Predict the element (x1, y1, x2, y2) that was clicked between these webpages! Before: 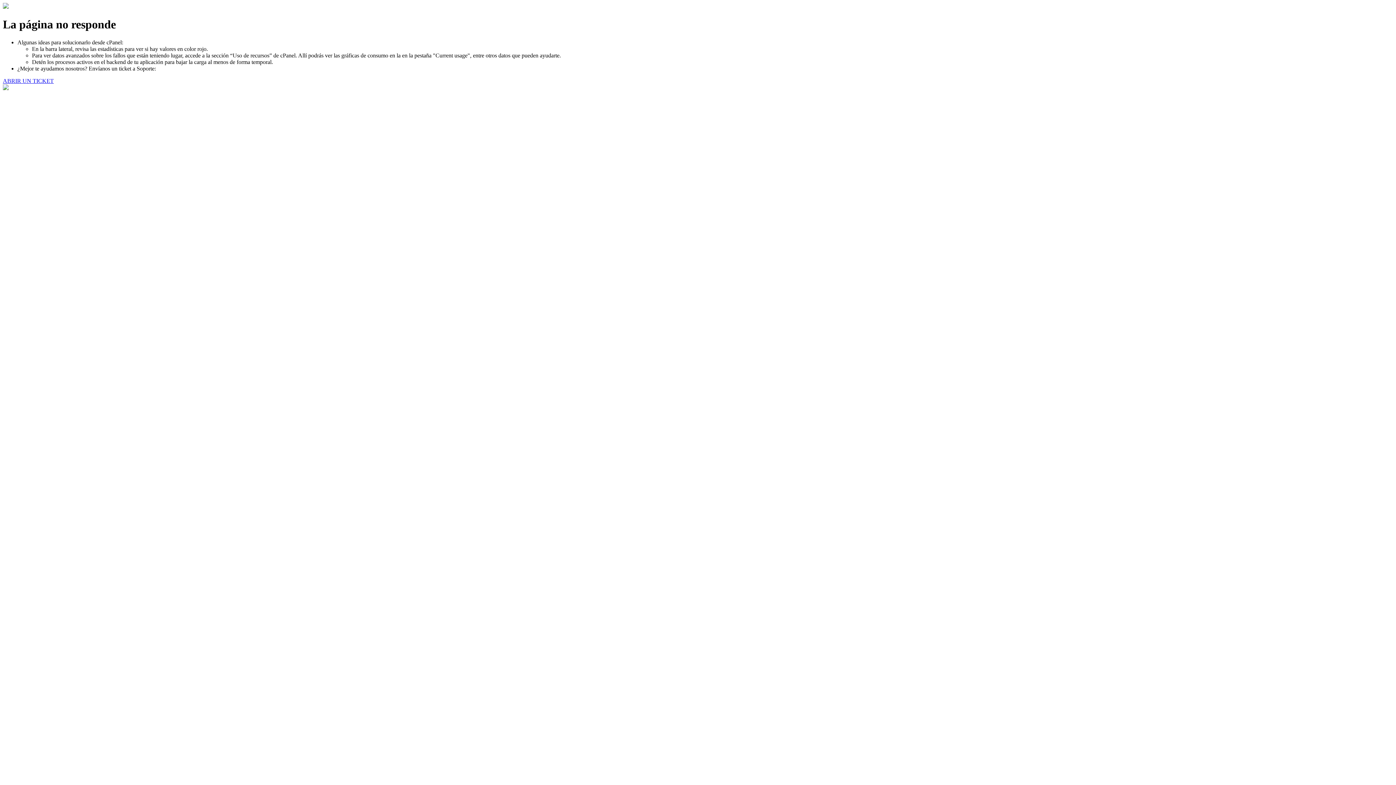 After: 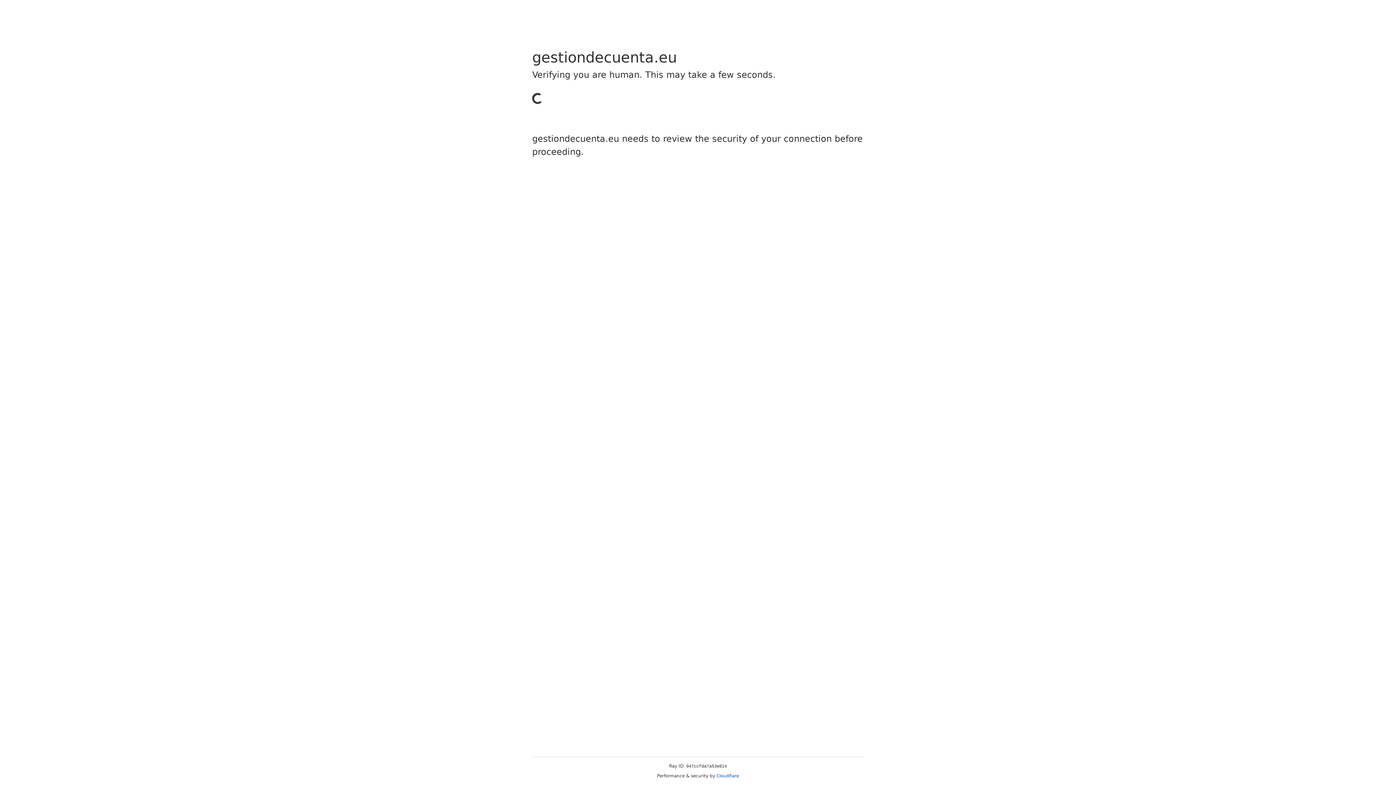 Action: label: ABRIR UN TICKET bbox: (2, 77, 53, 83)